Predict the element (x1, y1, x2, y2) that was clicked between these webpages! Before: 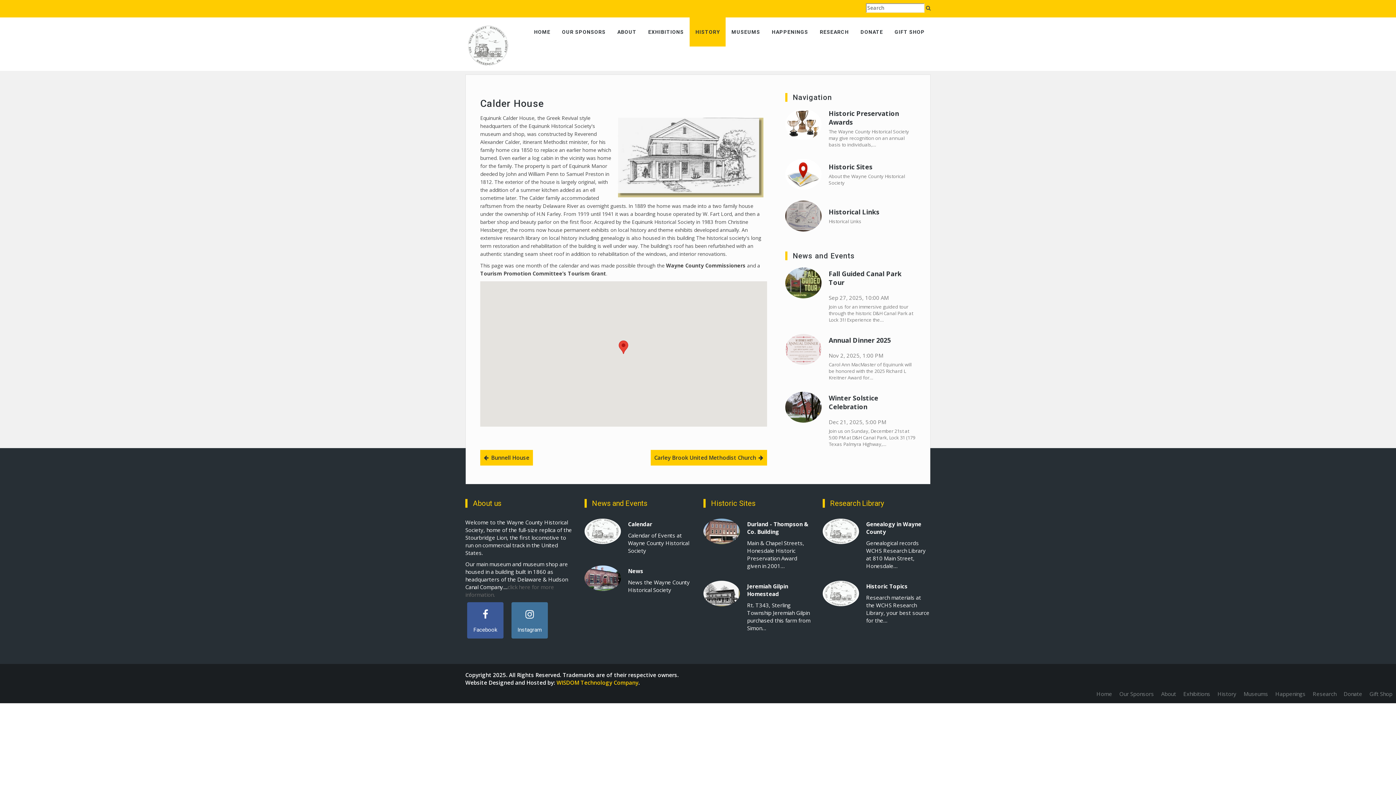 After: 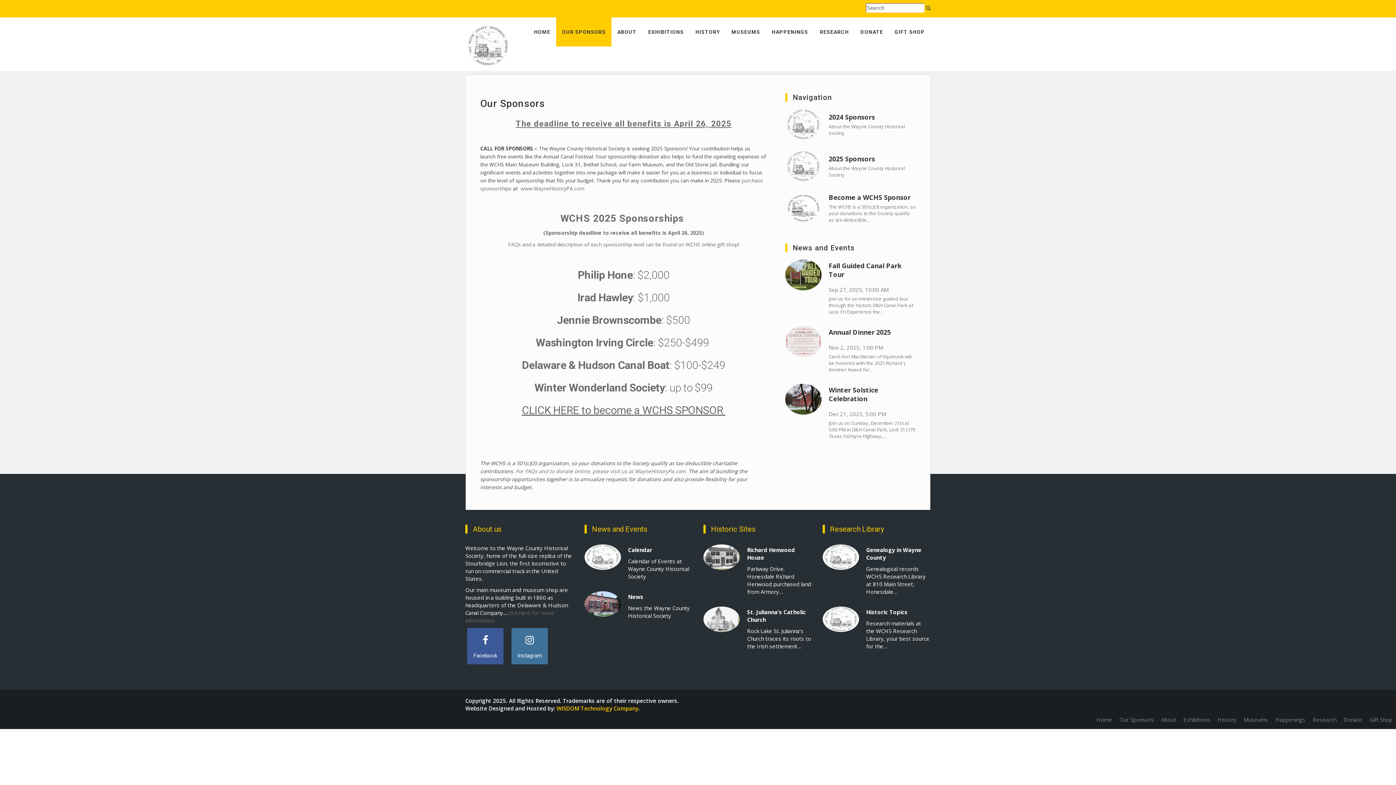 Action: bbox: (1116, 690, 1157, 697) label: Our Sponsors